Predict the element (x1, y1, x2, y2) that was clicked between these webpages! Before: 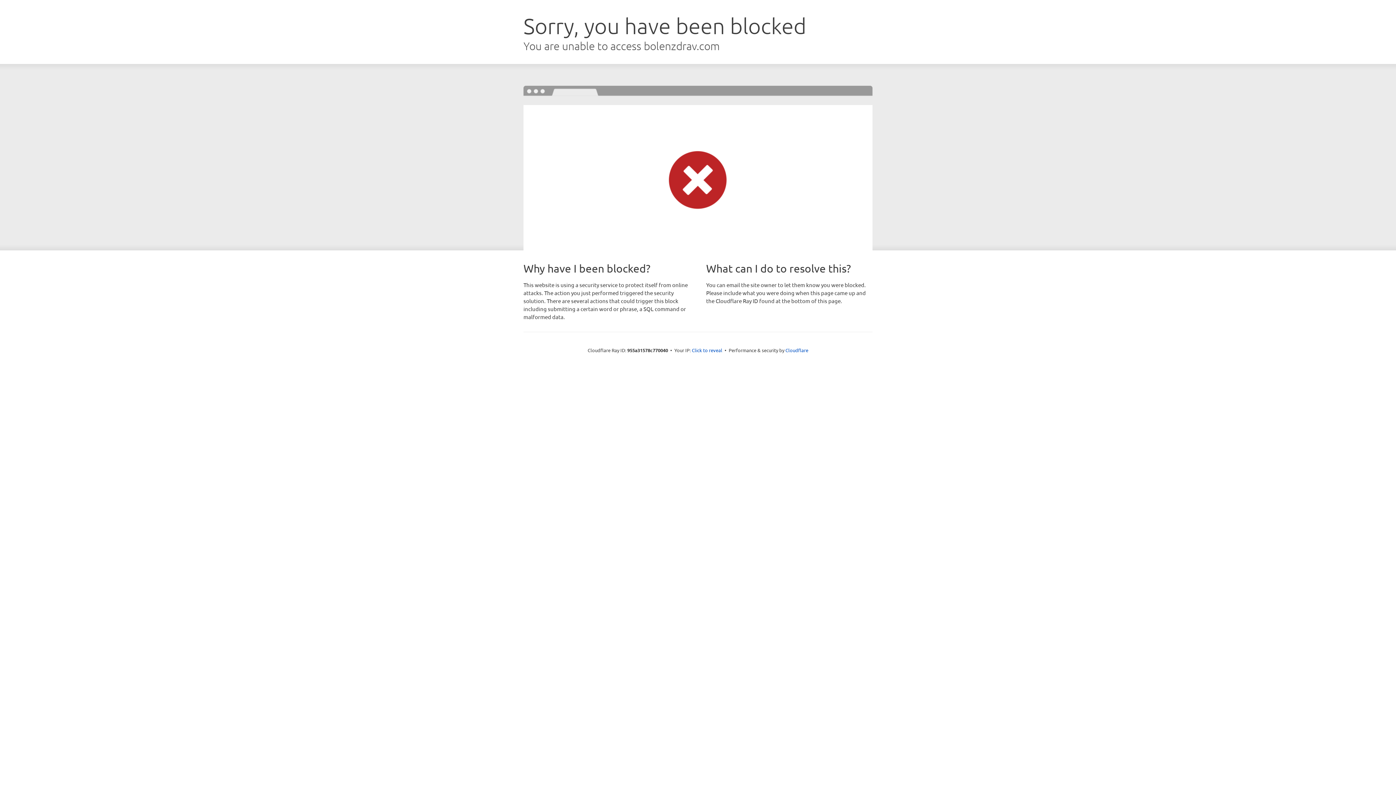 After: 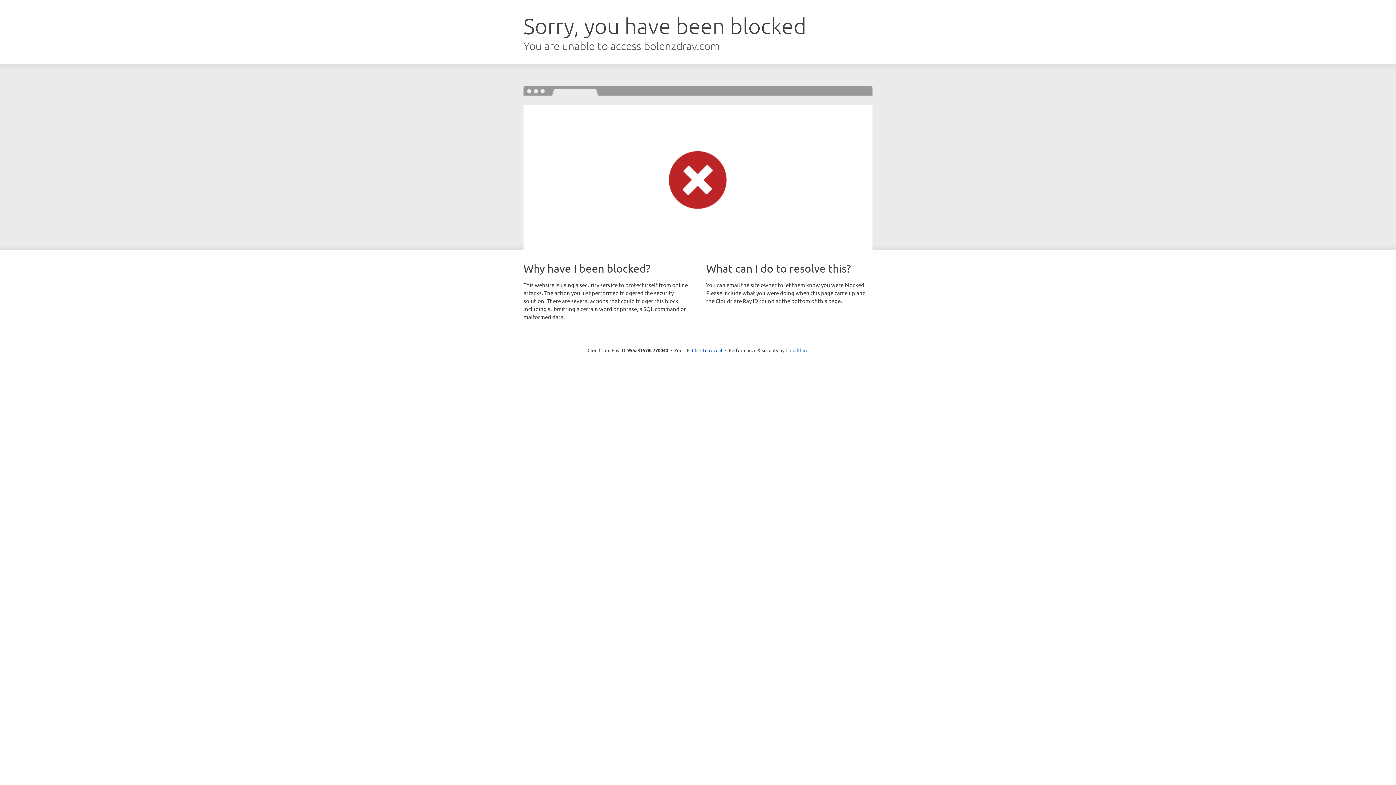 Action: label: Cloudflare bbox: (785, 347, 808, 353)